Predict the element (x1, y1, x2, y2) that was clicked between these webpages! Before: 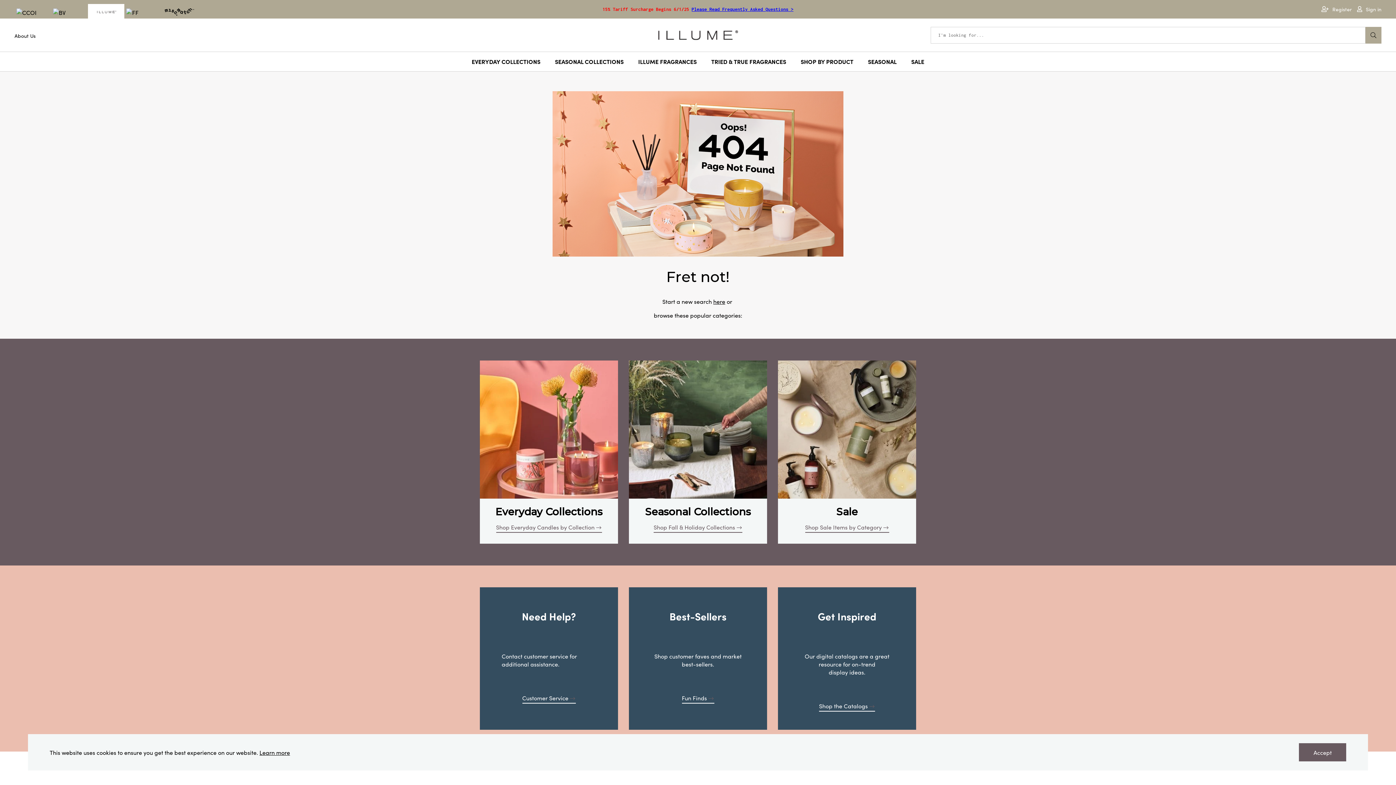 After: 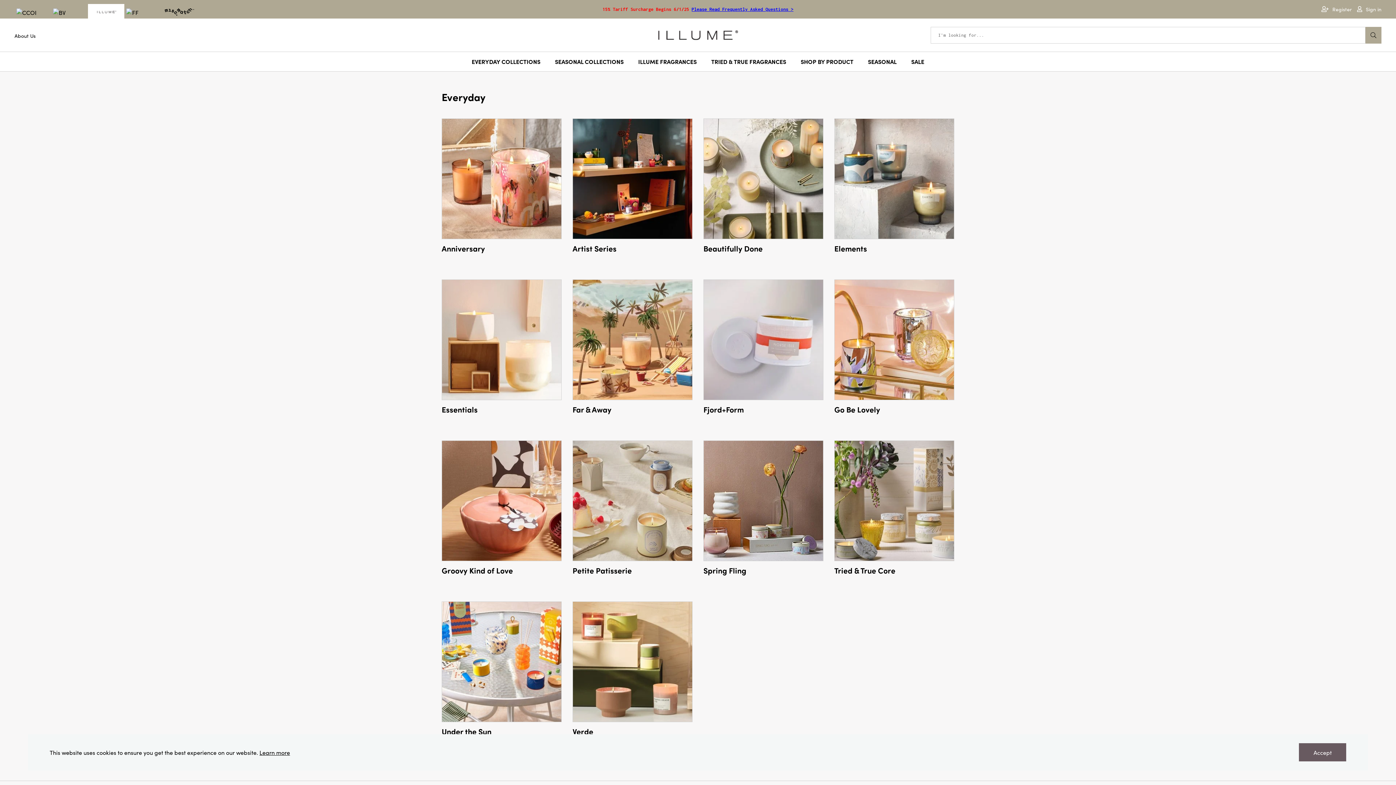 Action: bbox: (495, 505, 602, 518) label: Everyday Collections